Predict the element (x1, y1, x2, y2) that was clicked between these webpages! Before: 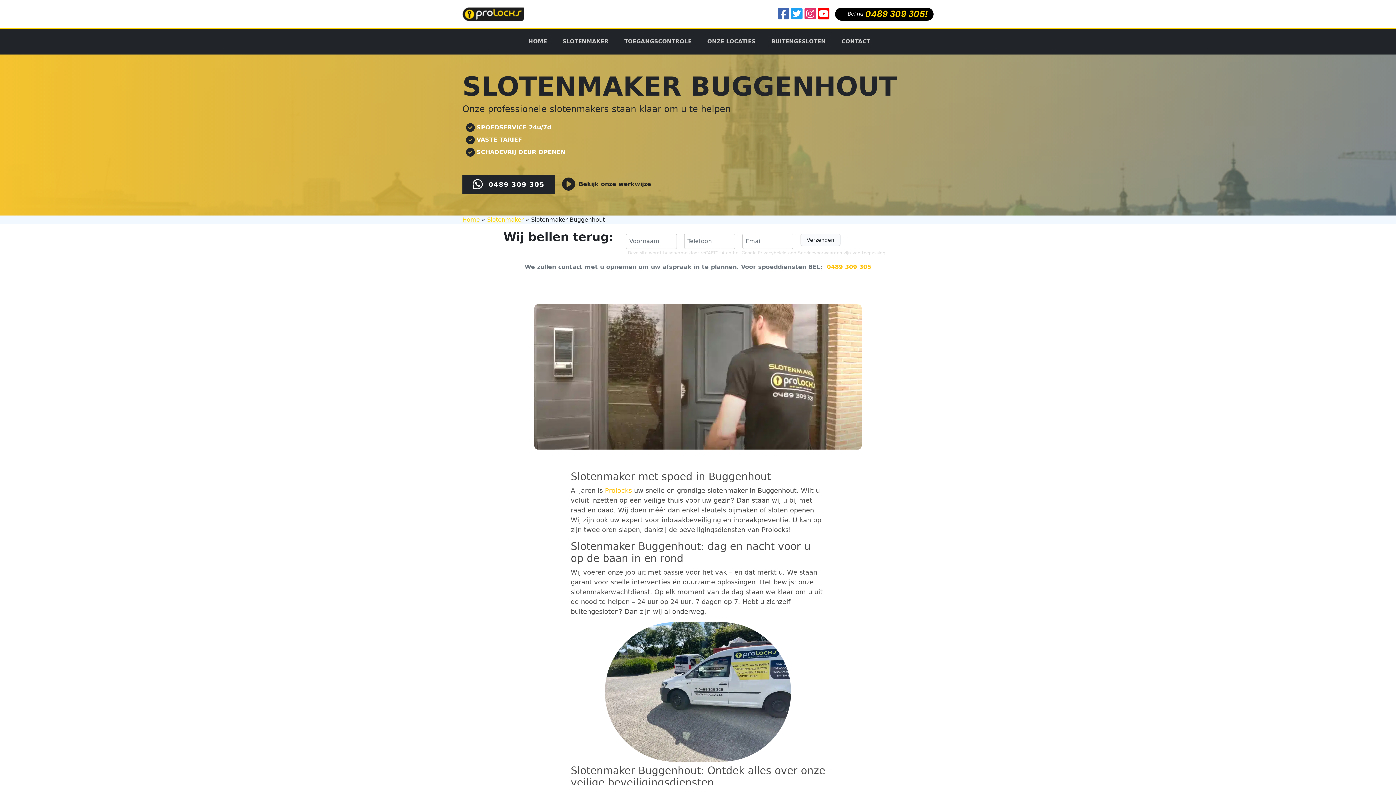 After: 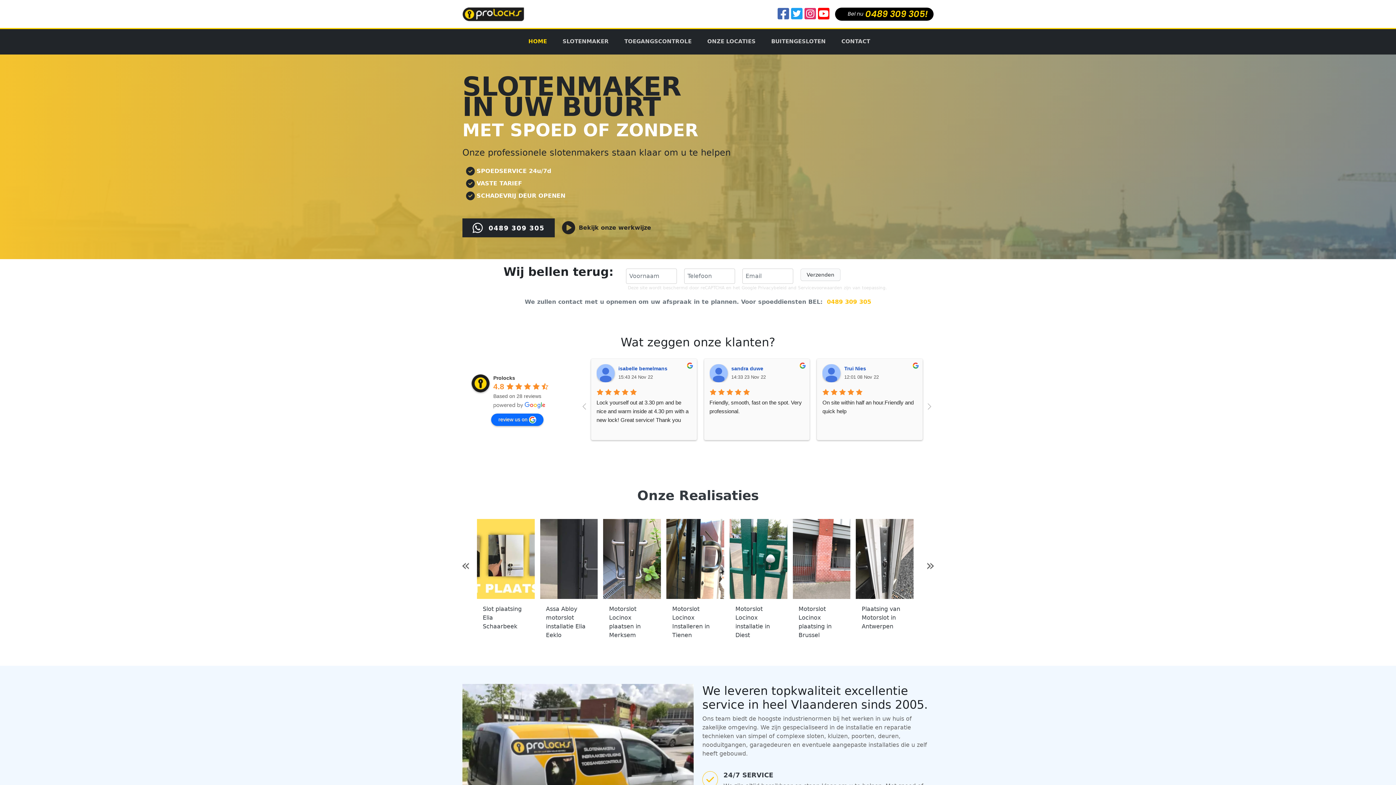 Action: label: HOME bbox: (519, 30, 553, 54)